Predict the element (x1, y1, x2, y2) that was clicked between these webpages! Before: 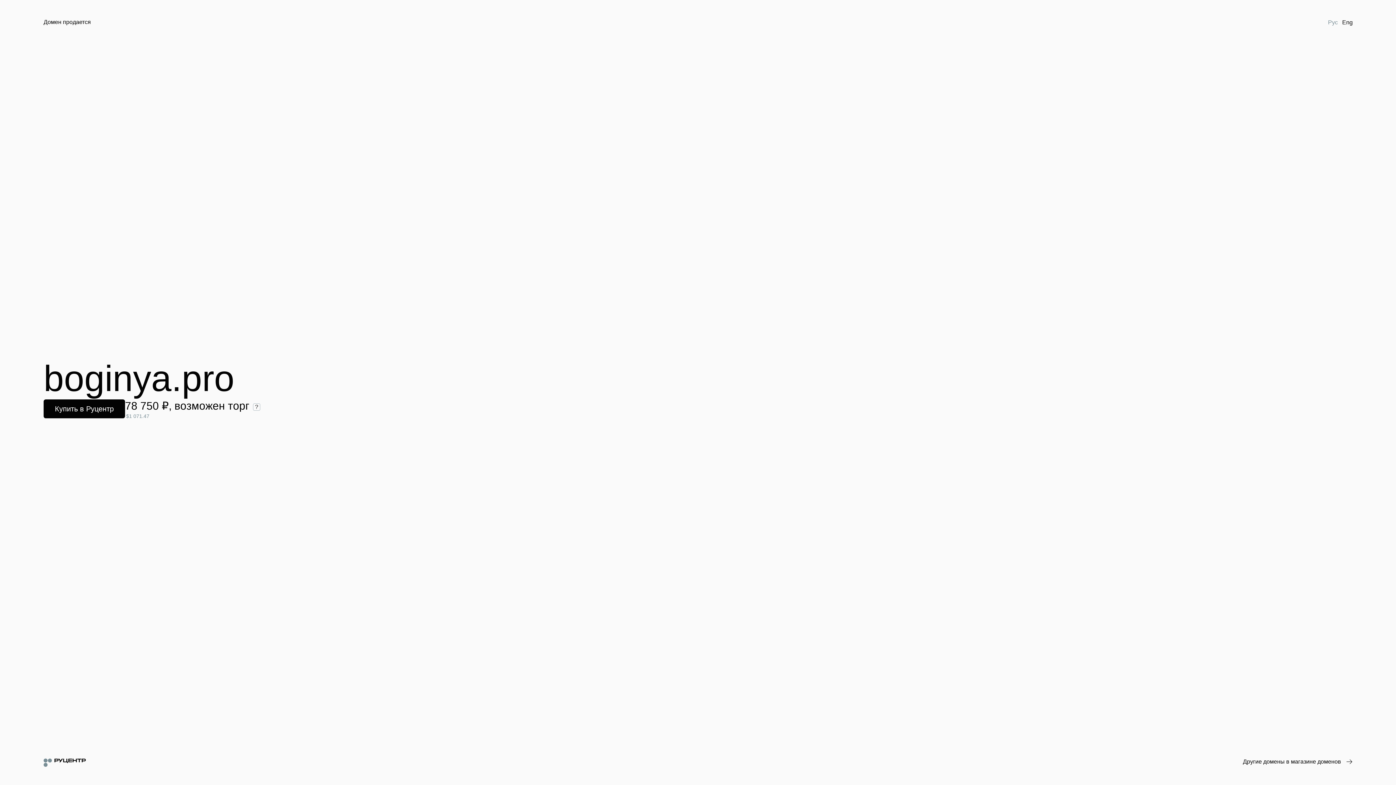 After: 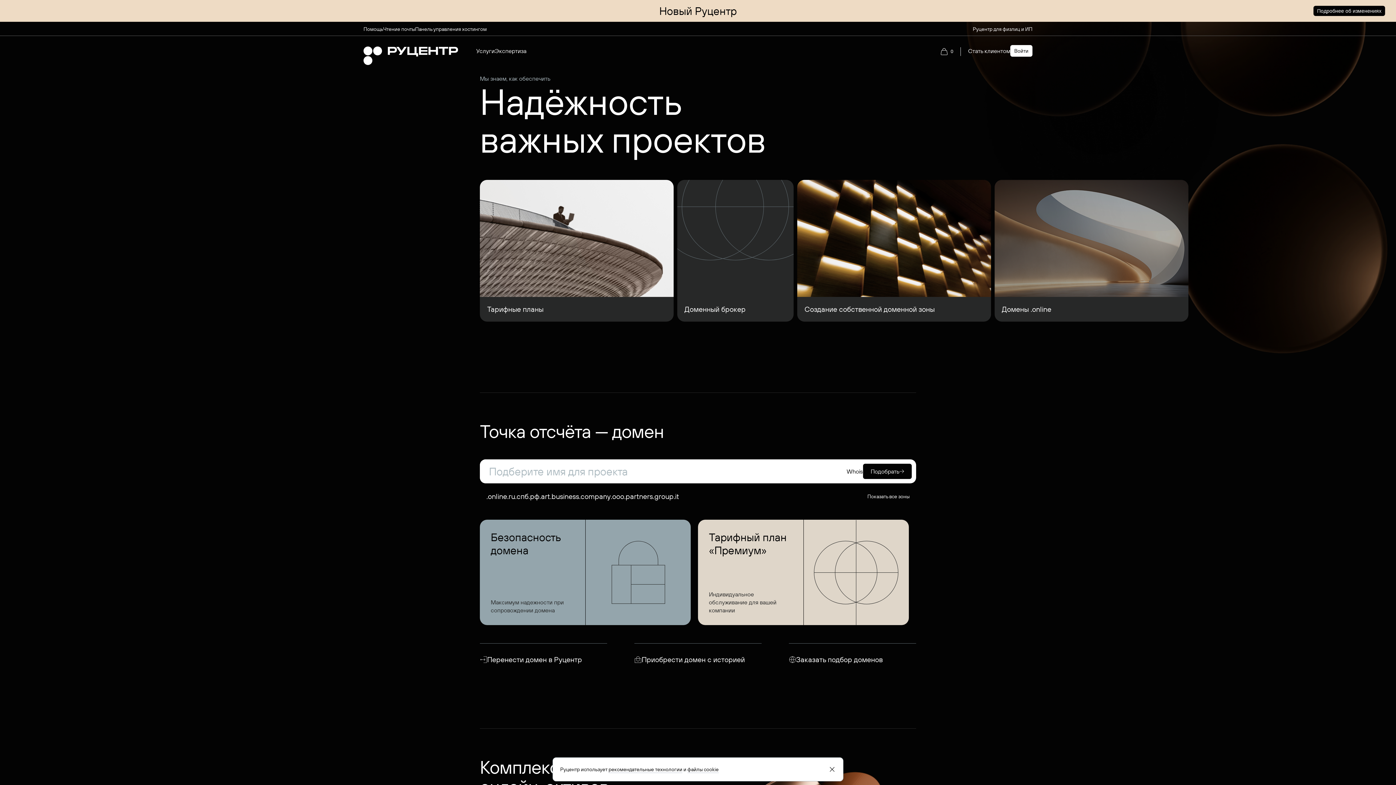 Action: bbox: (43, 758, 85, 767)